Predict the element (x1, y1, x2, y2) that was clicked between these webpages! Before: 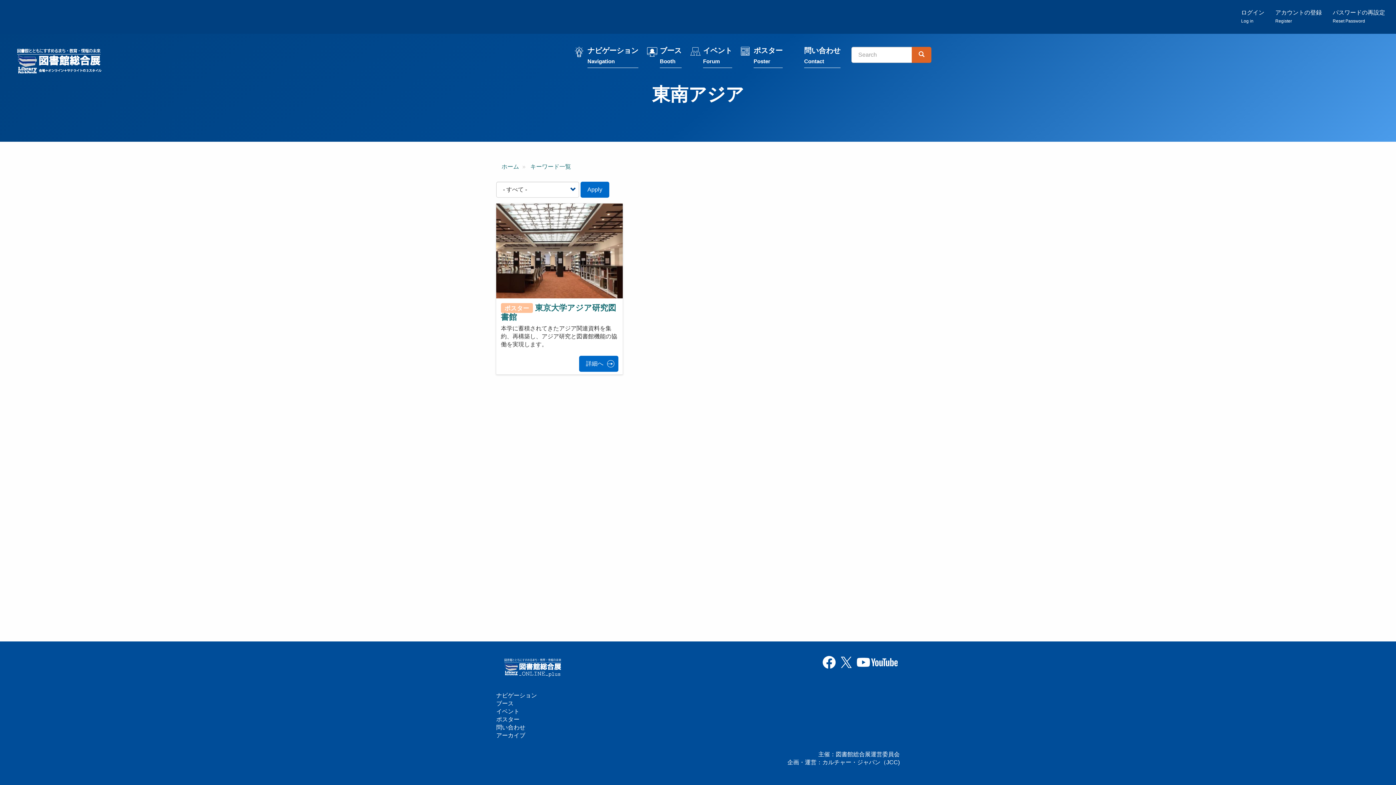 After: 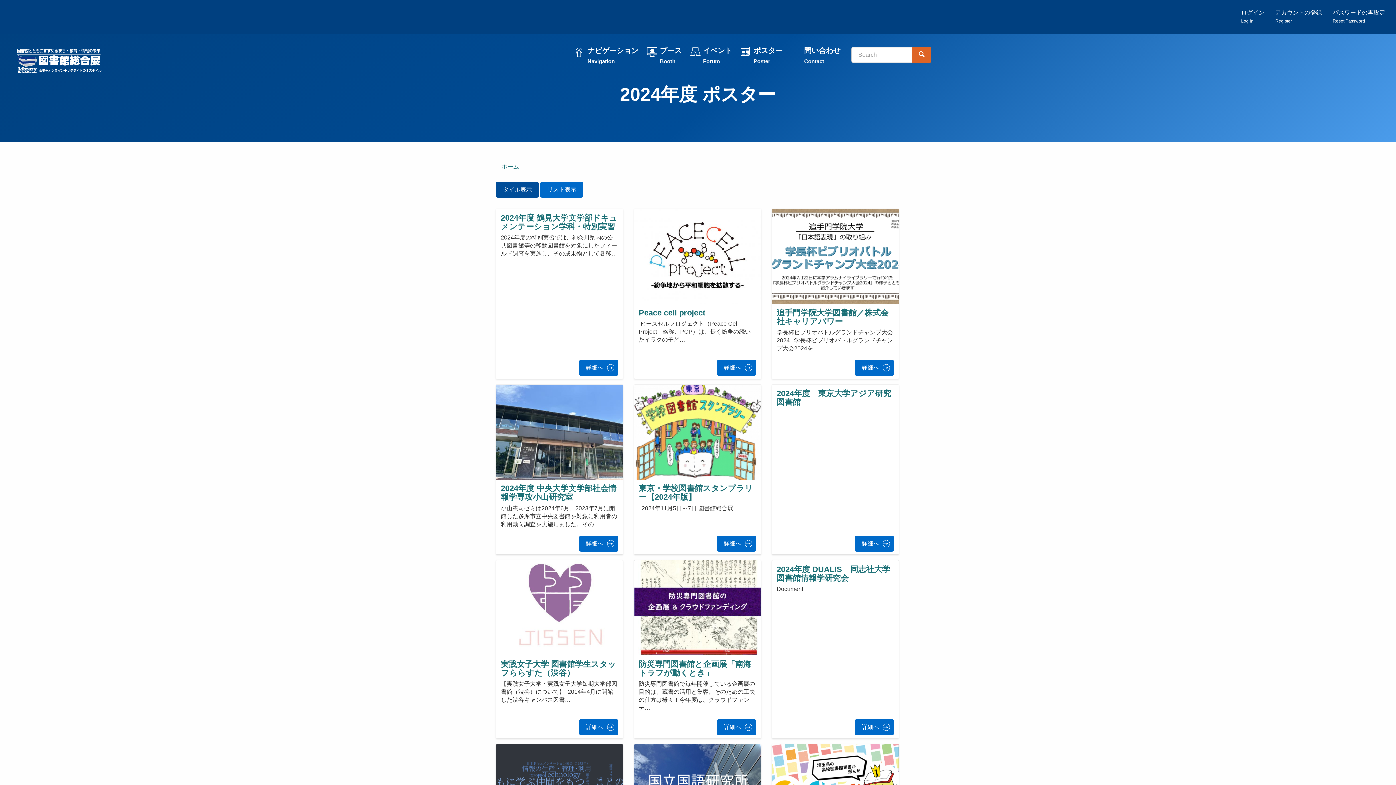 Action: label: ポスター
Poster bbox: (753, 45, 782, 67)